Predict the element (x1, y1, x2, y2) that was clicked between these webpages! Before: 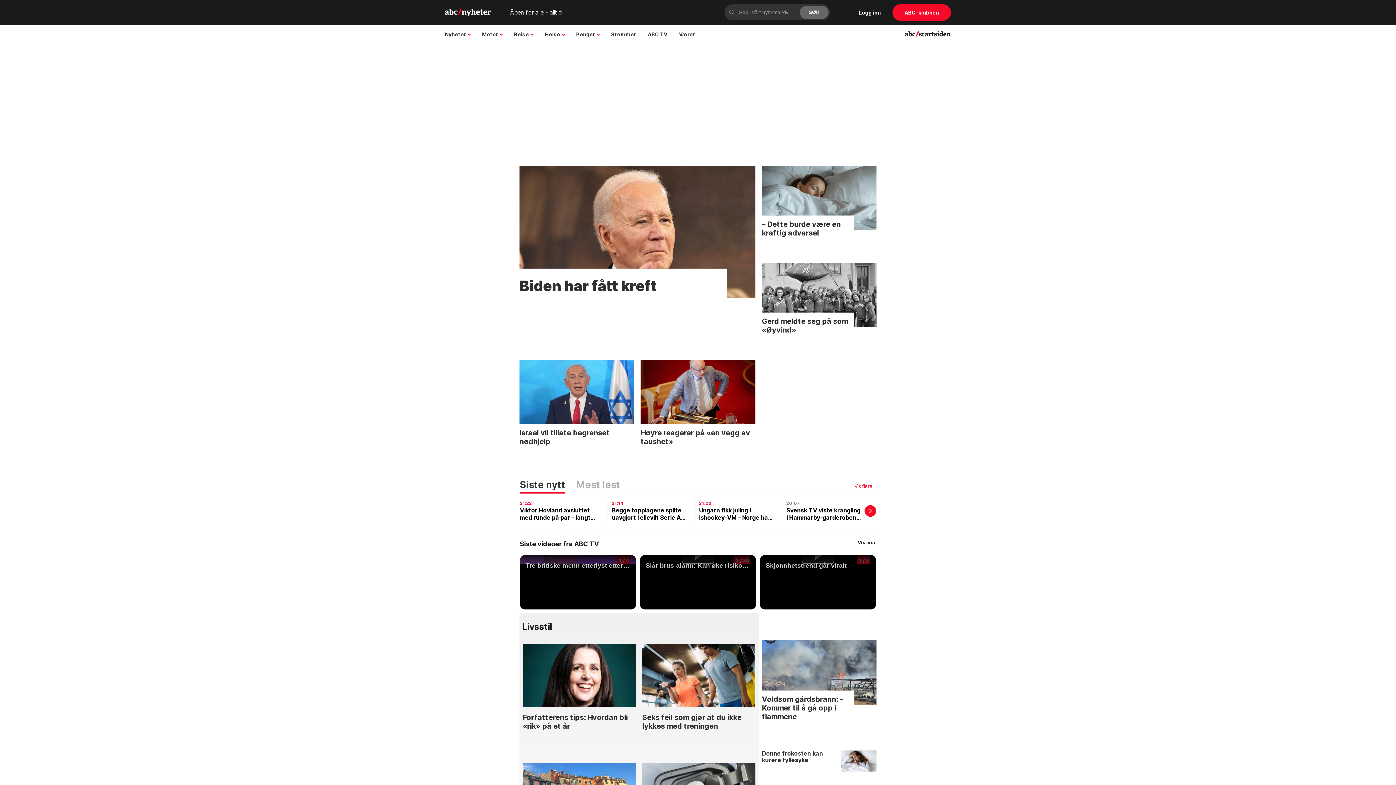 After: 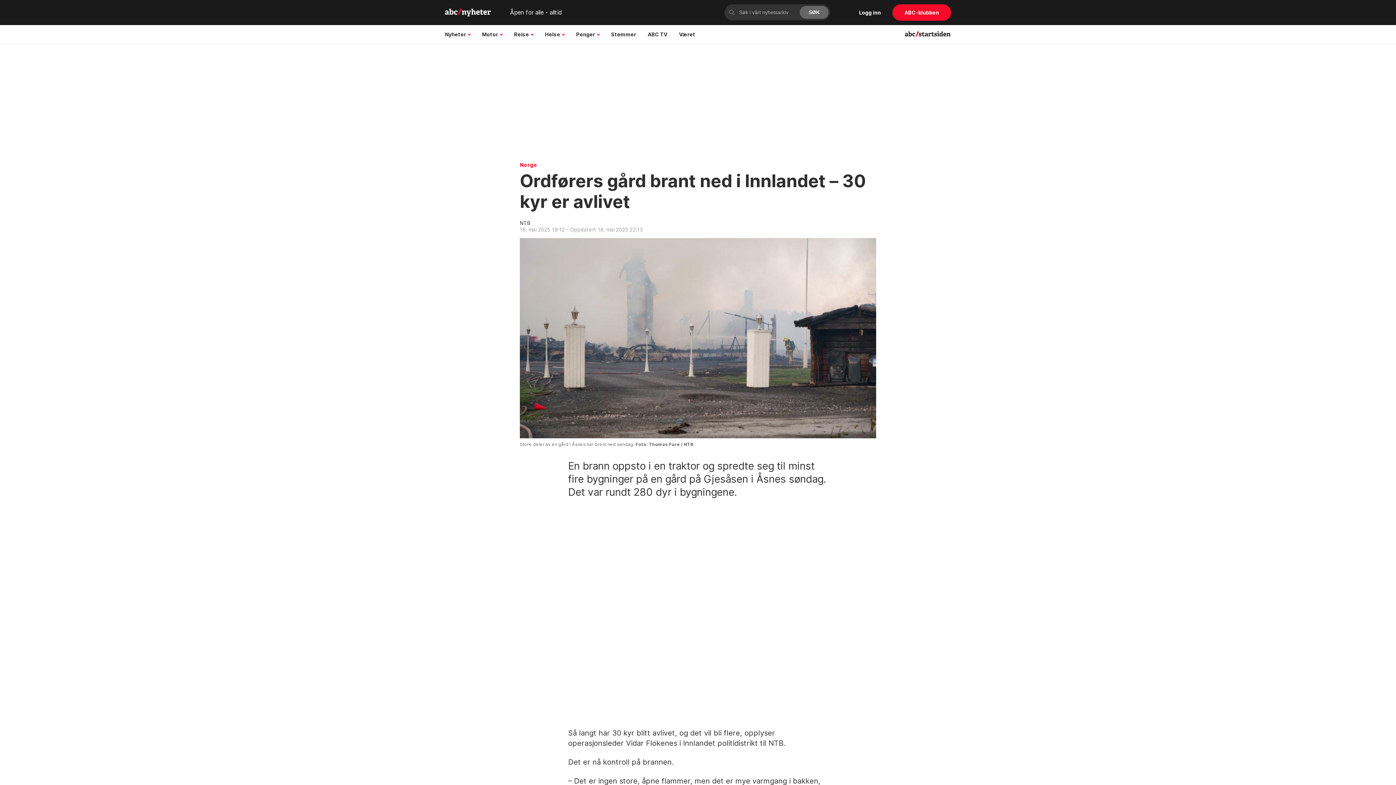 Action: bbox: (762, 690, 876, 739) label: Voldsom gårdsbrann: – Kommer til å gå opp i flammene